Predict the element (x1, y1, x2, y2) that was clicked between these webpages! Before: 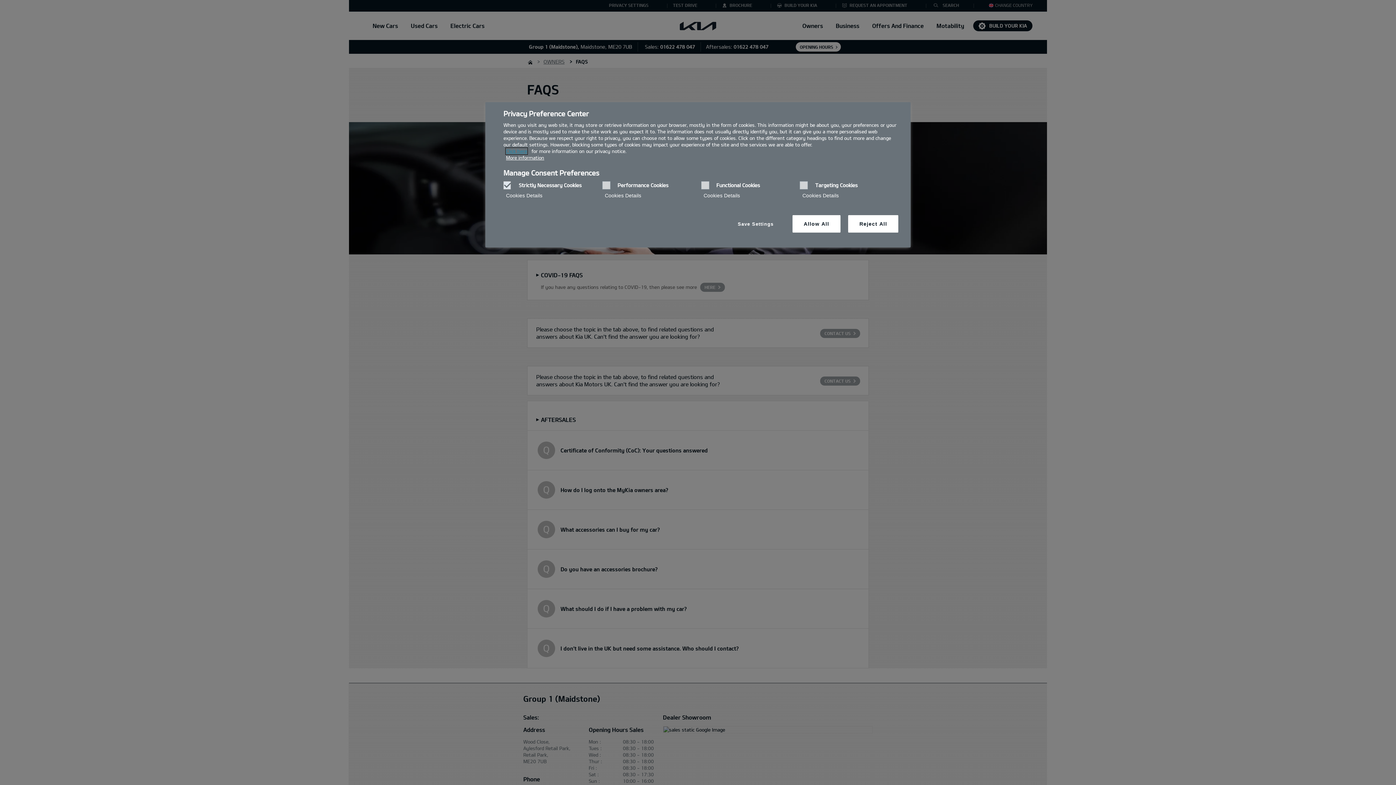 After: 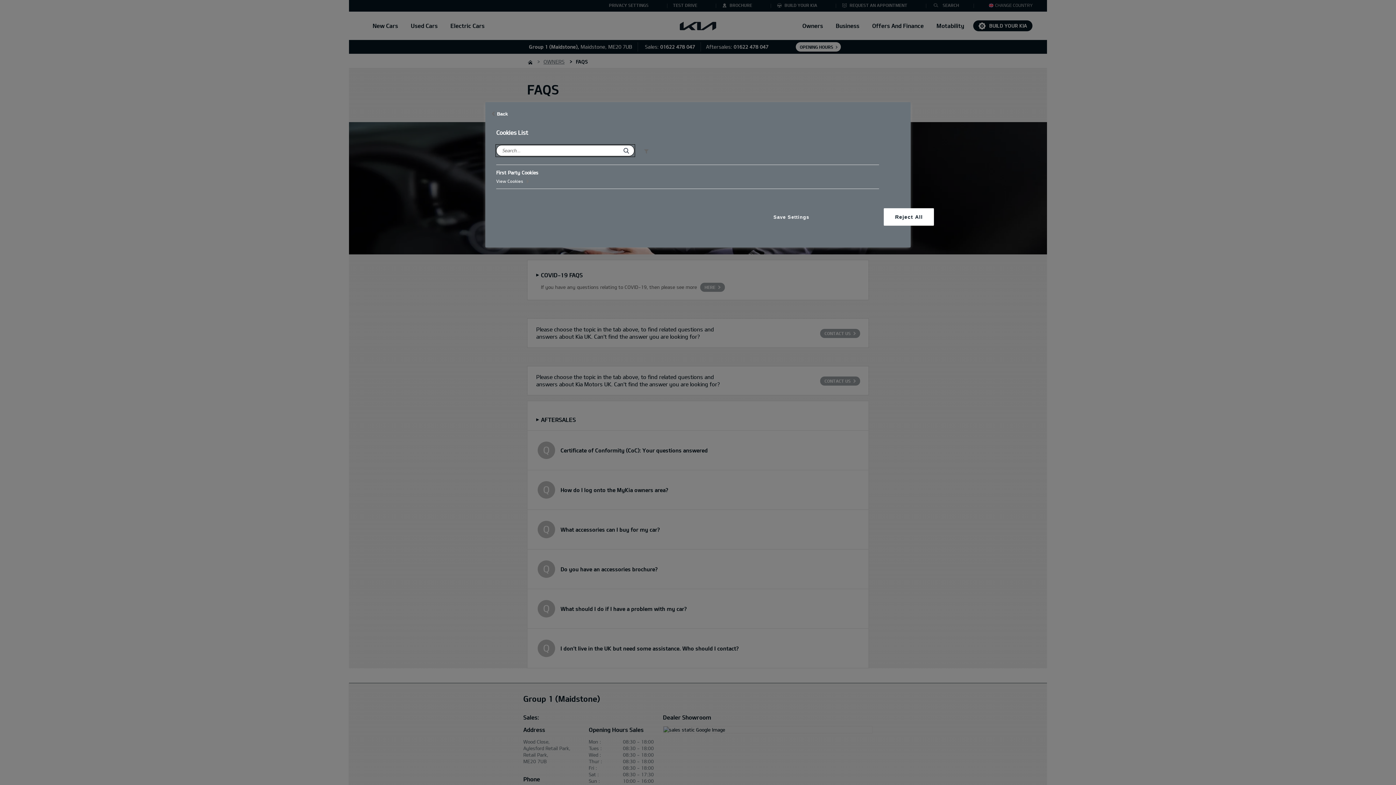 Action: label: Performance Cookies - Cookie Details button opens Cookie List menu bbox: (605, 189, 641, 201)